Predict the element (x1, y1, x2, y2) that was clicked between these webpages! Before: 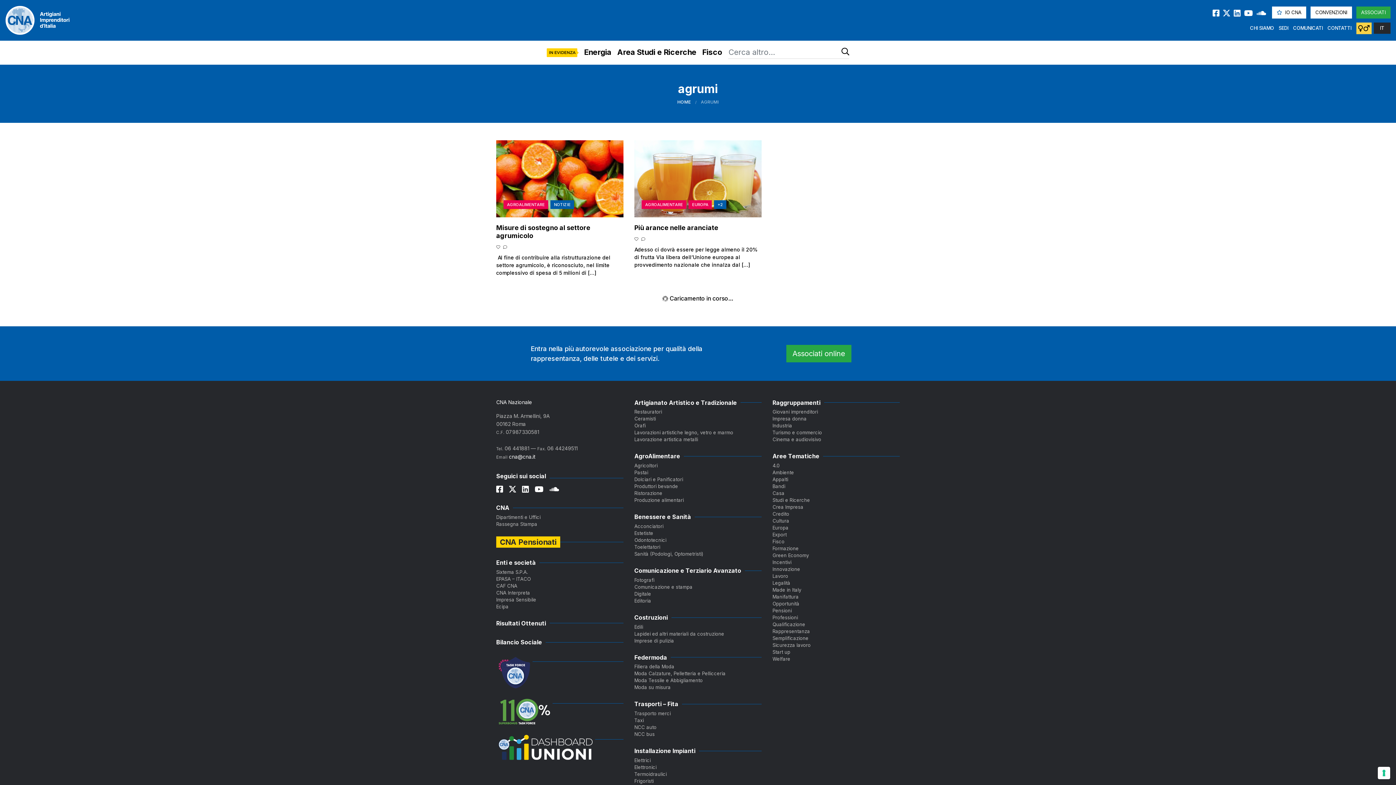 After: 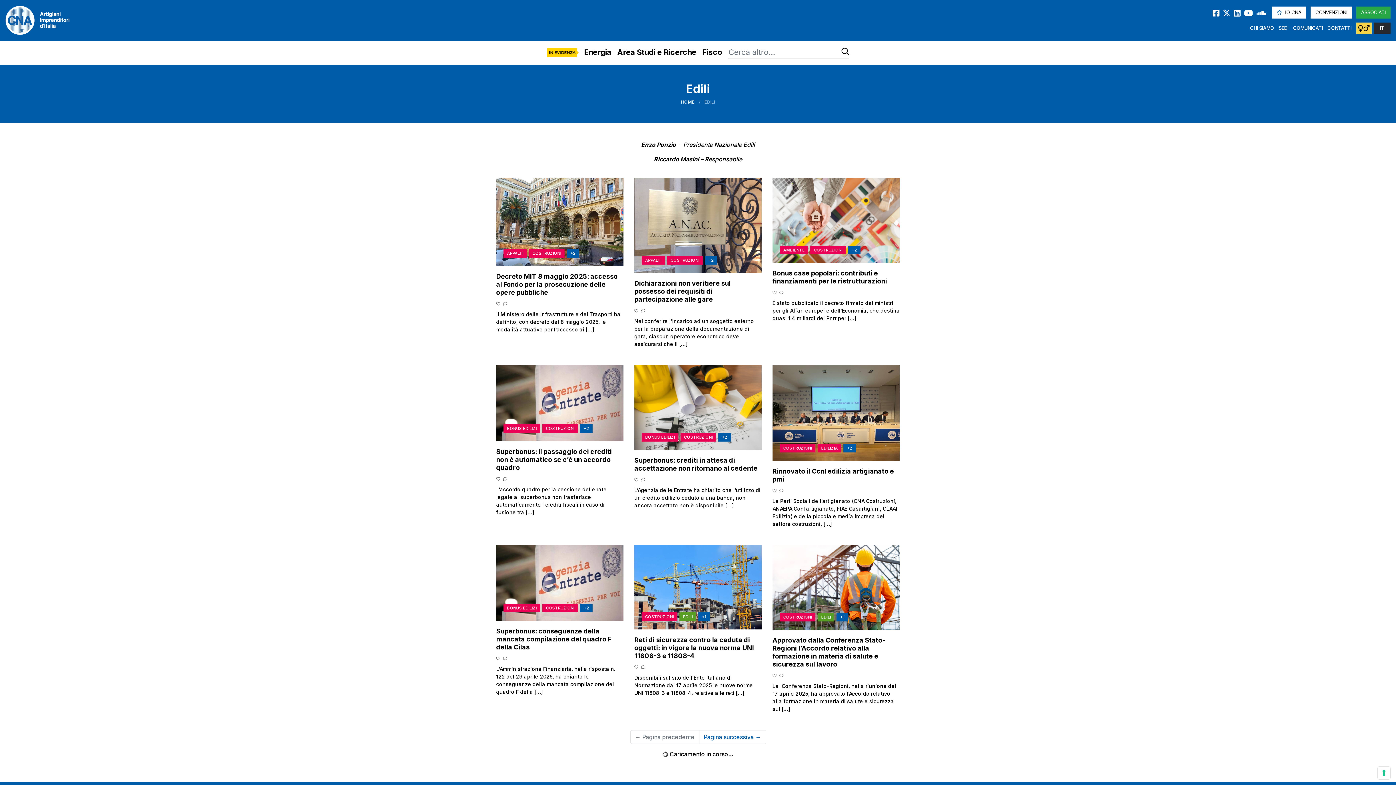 Action: label: Edili bbox: (634, 623, 761, 630)